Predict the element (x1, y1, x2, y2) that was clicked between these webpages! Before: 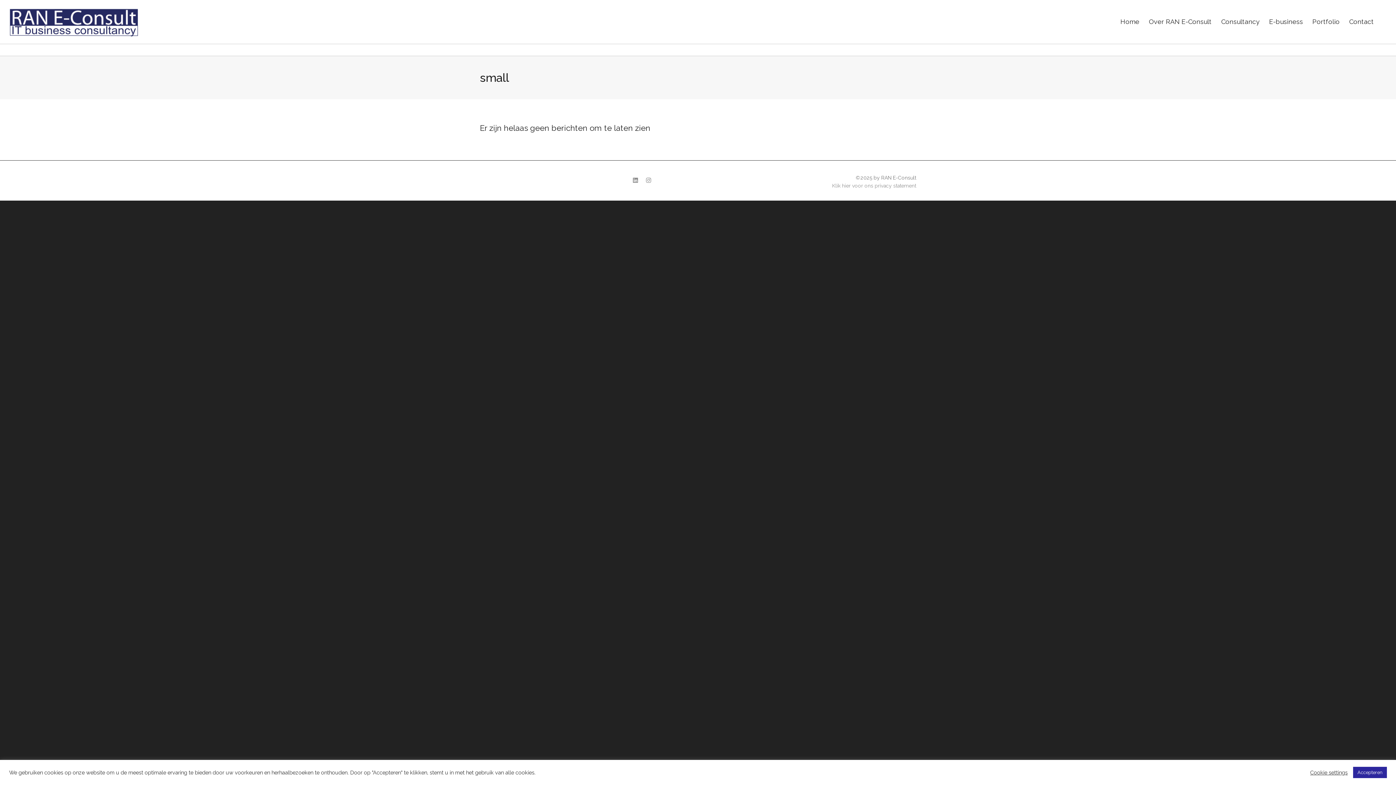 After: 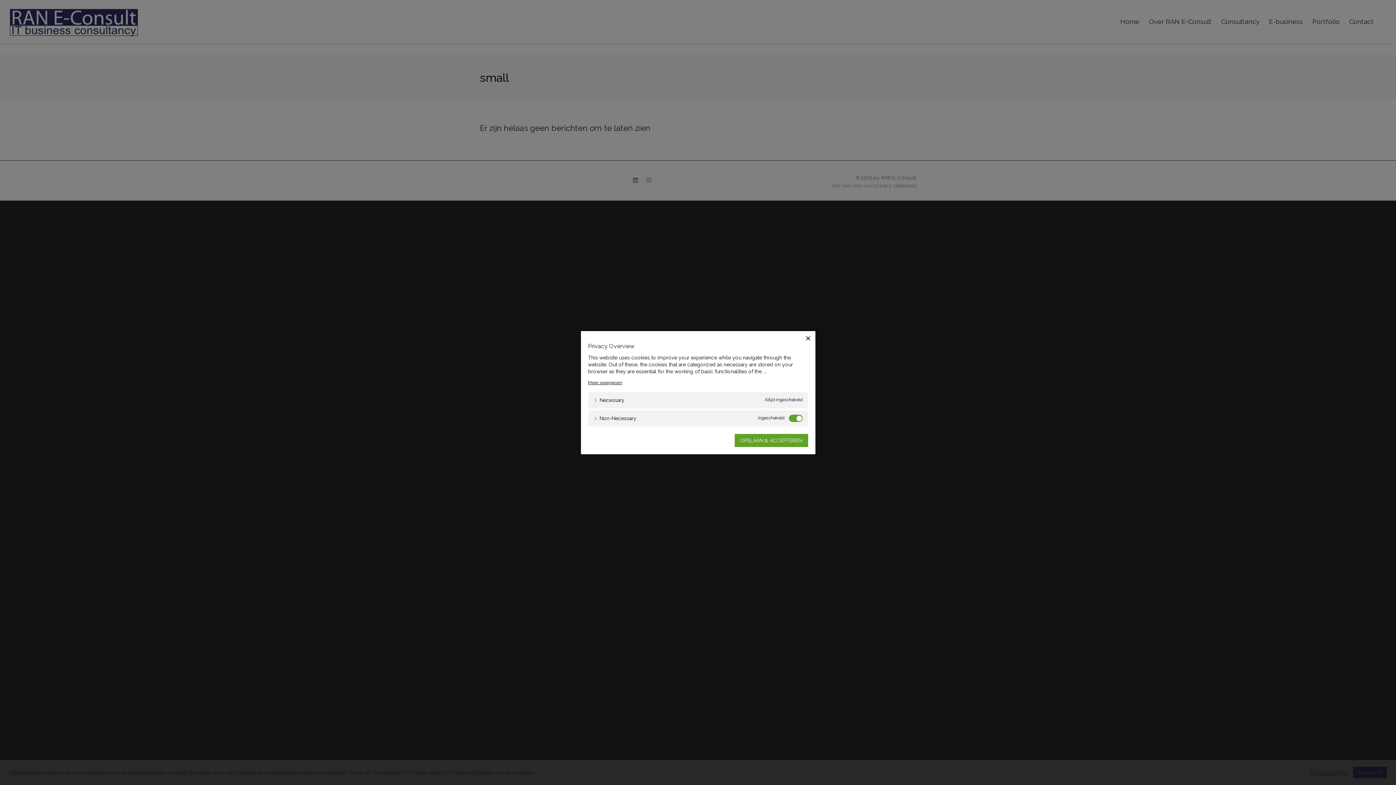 Action: bbox: (1310, 769, 1348, 776) label: Cookie settings